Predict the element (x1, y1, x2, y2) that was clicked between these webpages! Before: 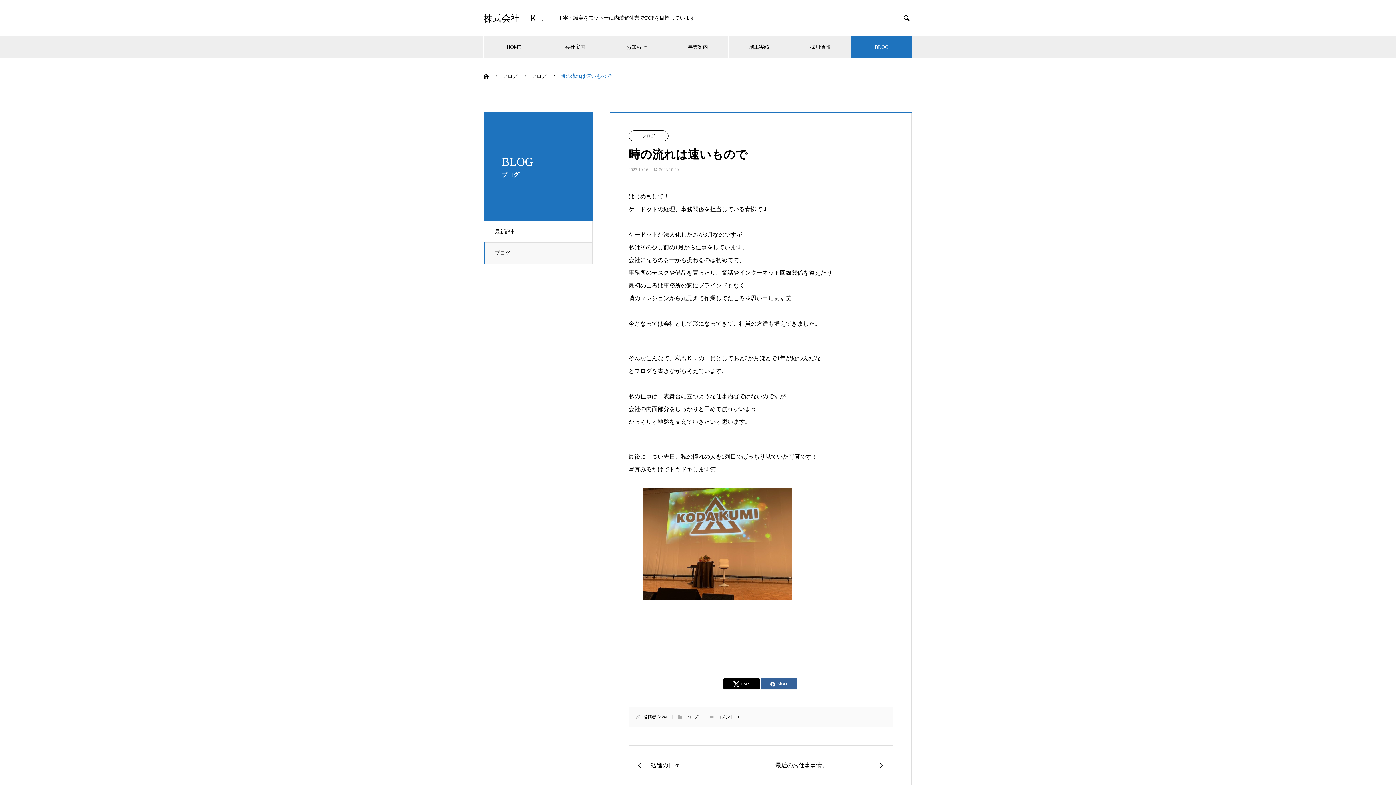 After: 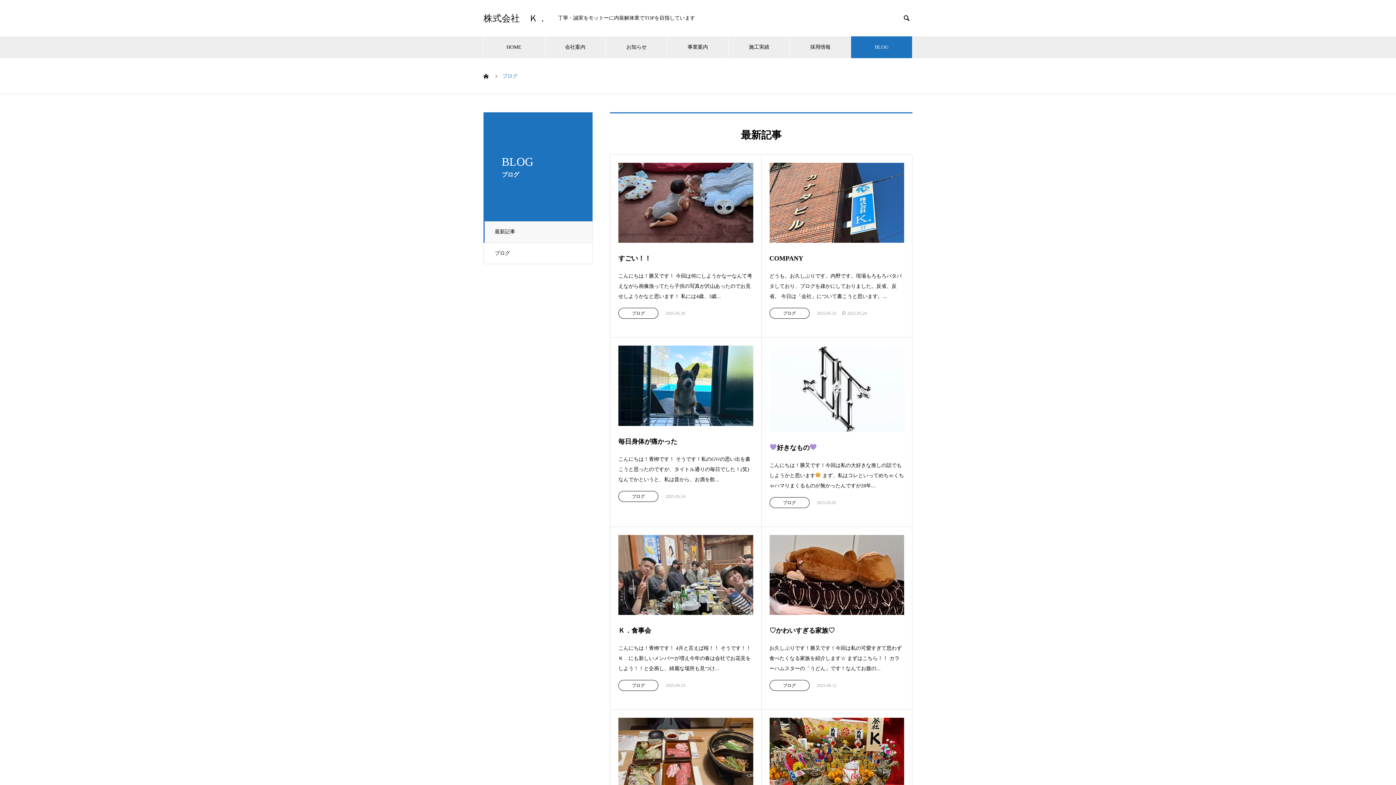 Action: label: 最新記事 bbox: (483, 221, 592, 242)